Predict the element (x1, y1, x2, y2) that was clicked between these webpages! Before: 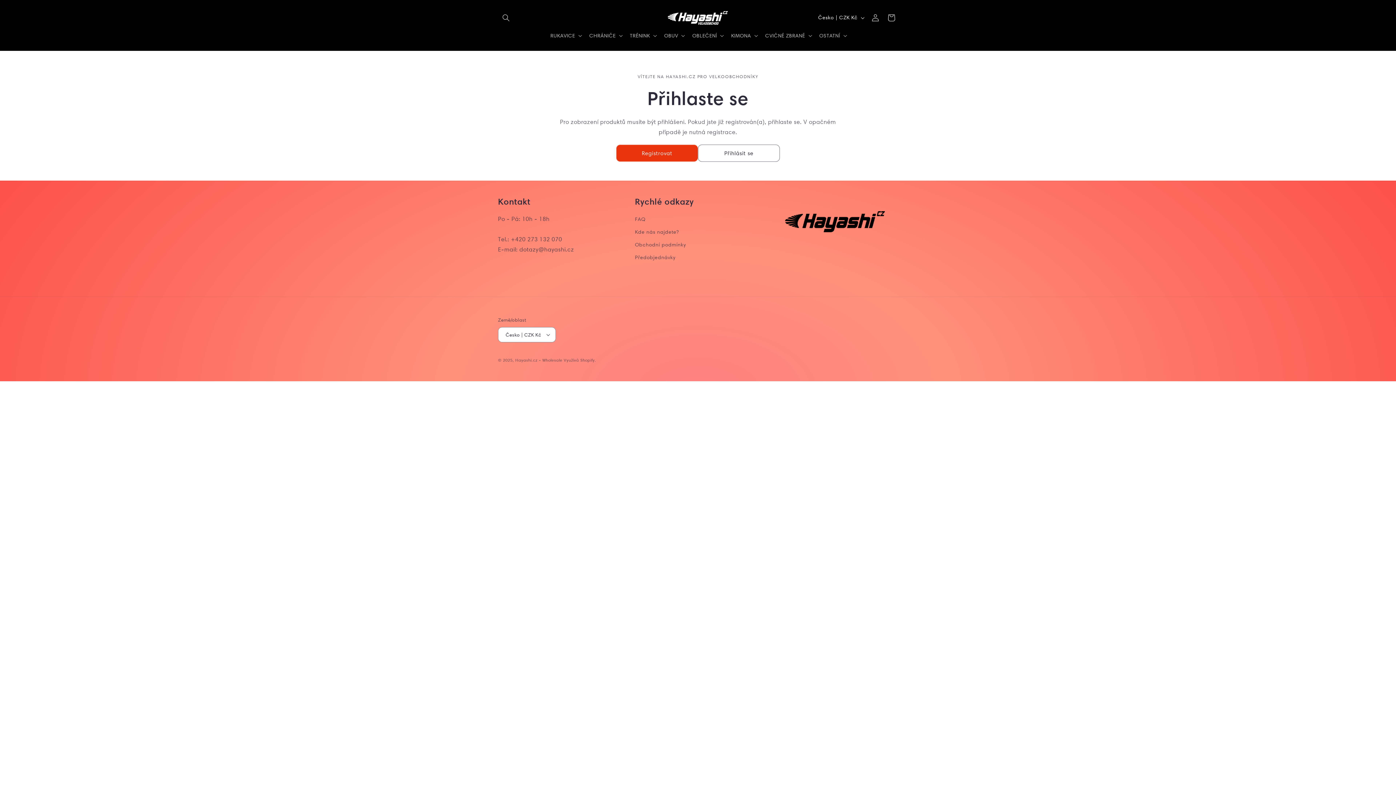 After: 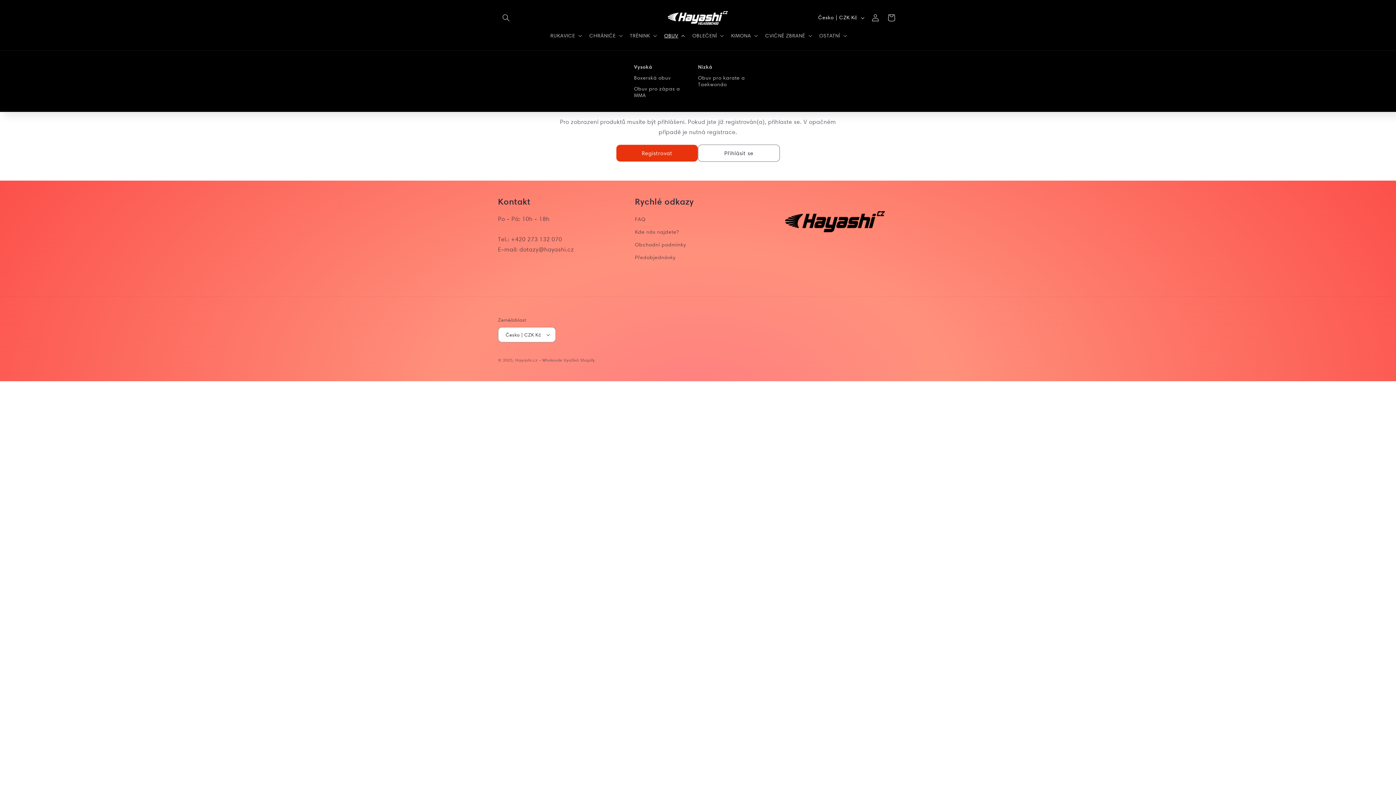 Action: bbox: (659, 28, 688, 43) label: OBUV